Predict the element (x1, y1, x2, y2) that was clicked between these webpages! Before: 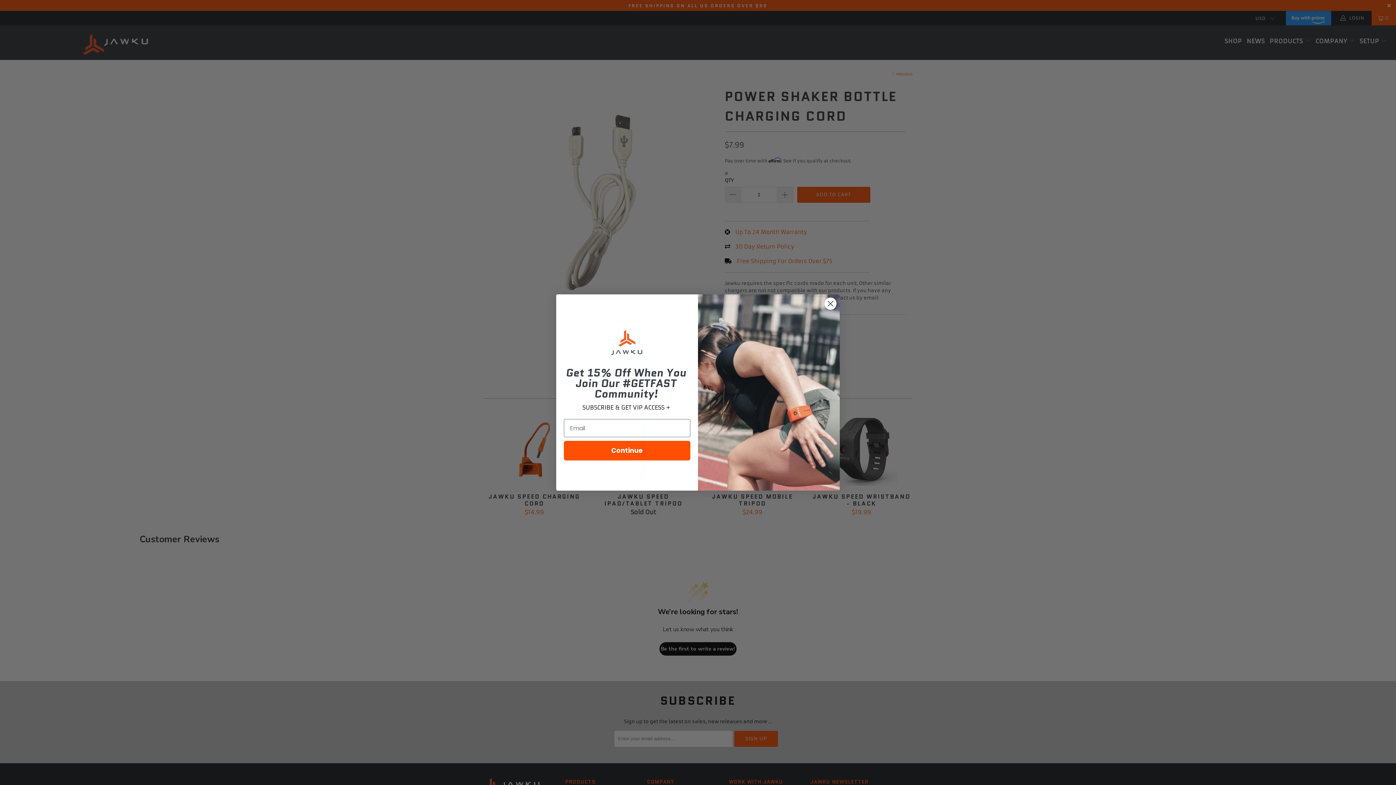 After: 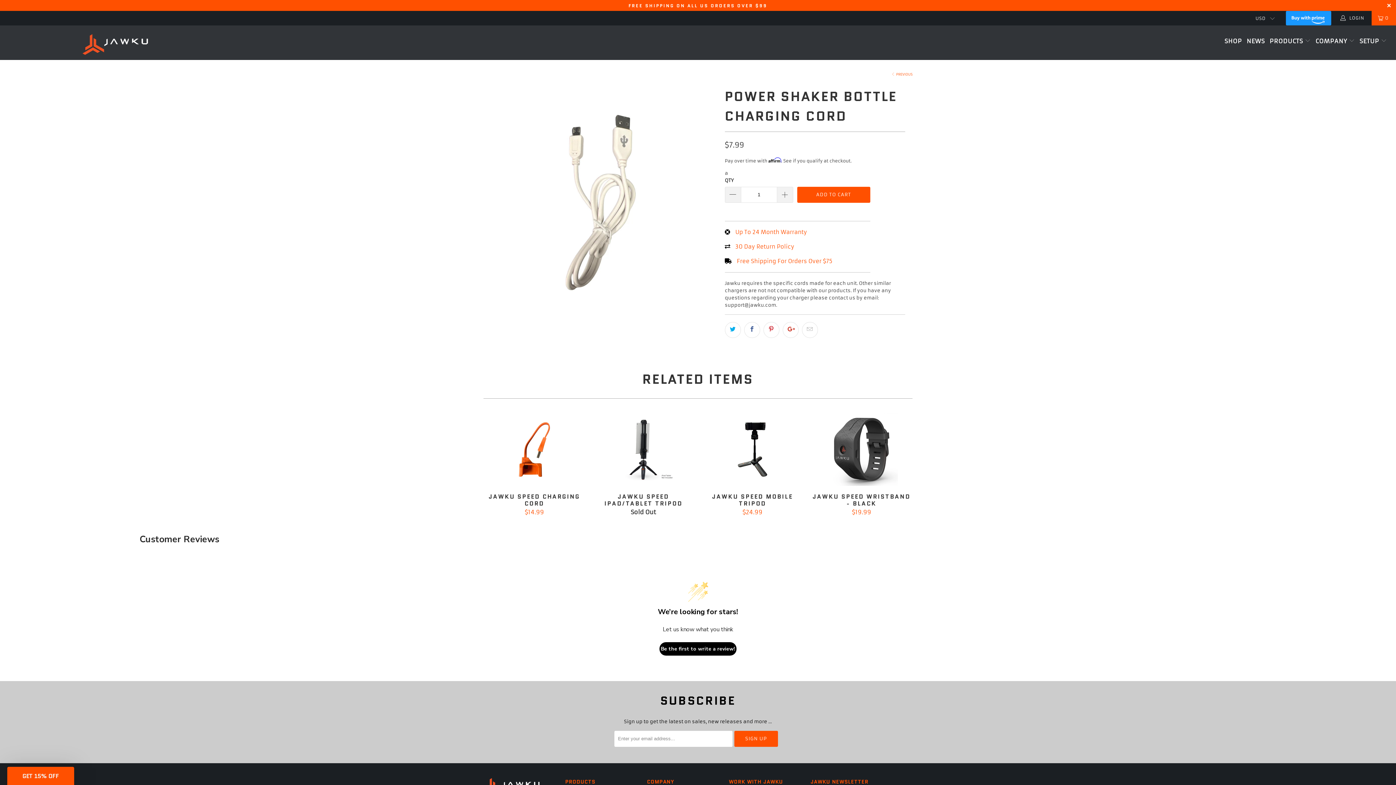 Action: label: Close dialog bbox: (824, 318, 837, 331)